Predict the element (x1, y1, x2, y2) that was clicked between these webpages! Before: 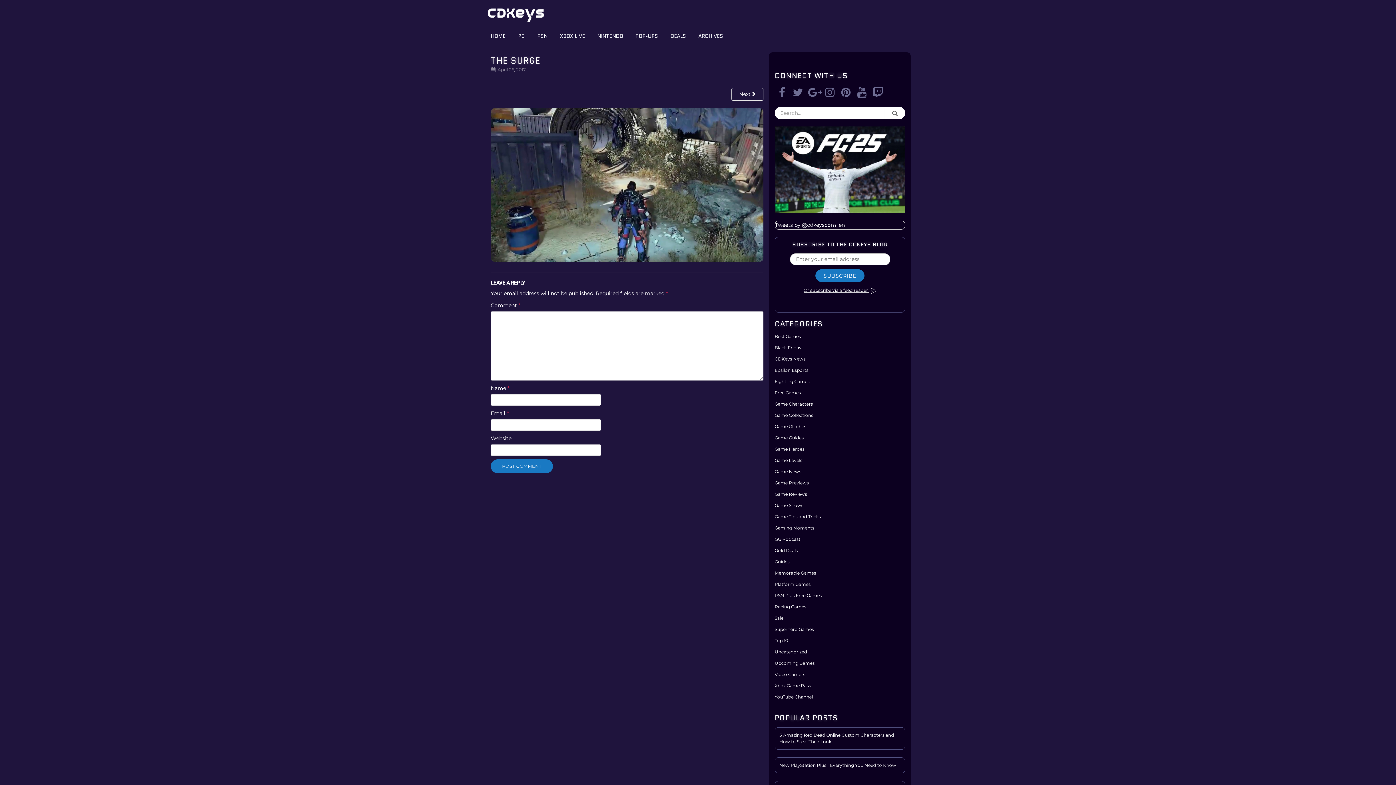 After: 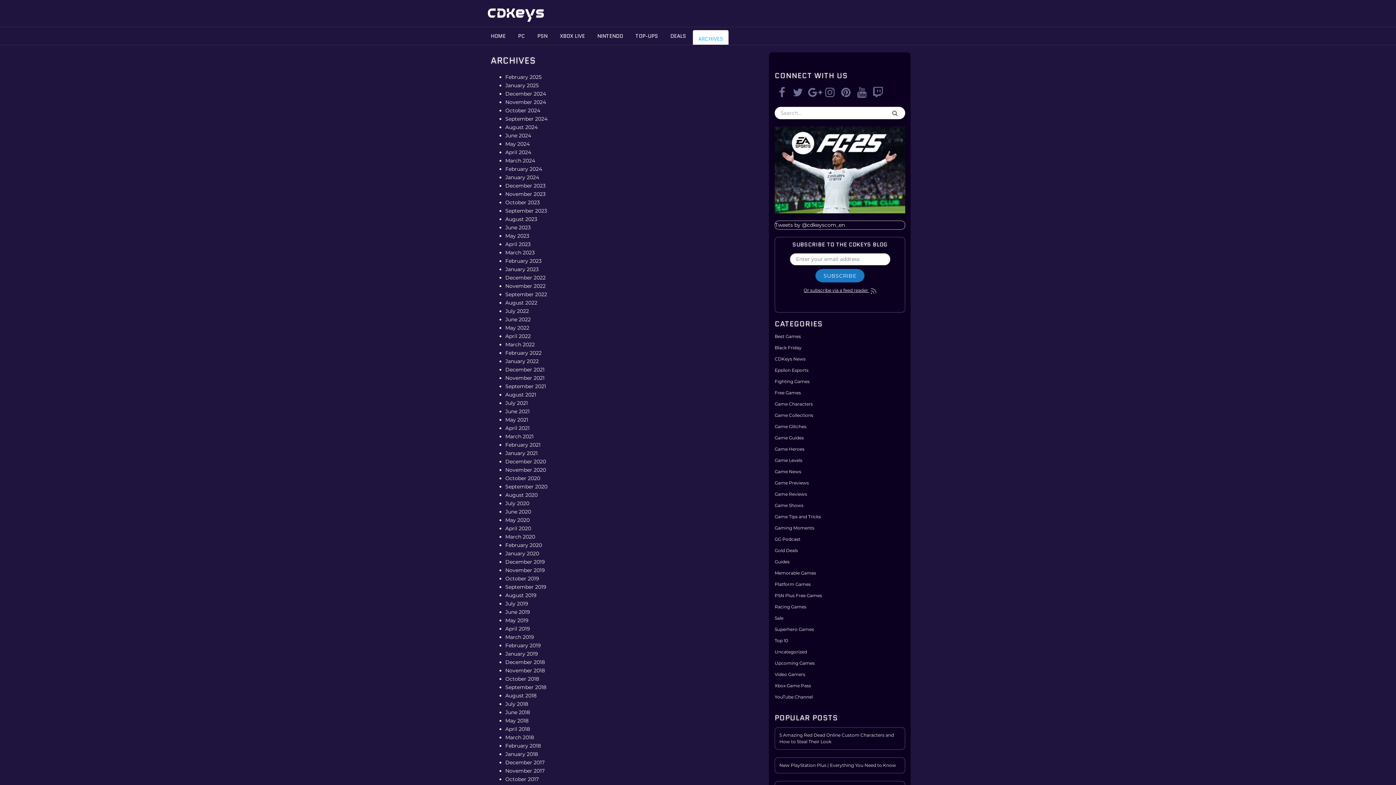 Action: label: ARCHIVES bbox: (693, 27, 728, 44)